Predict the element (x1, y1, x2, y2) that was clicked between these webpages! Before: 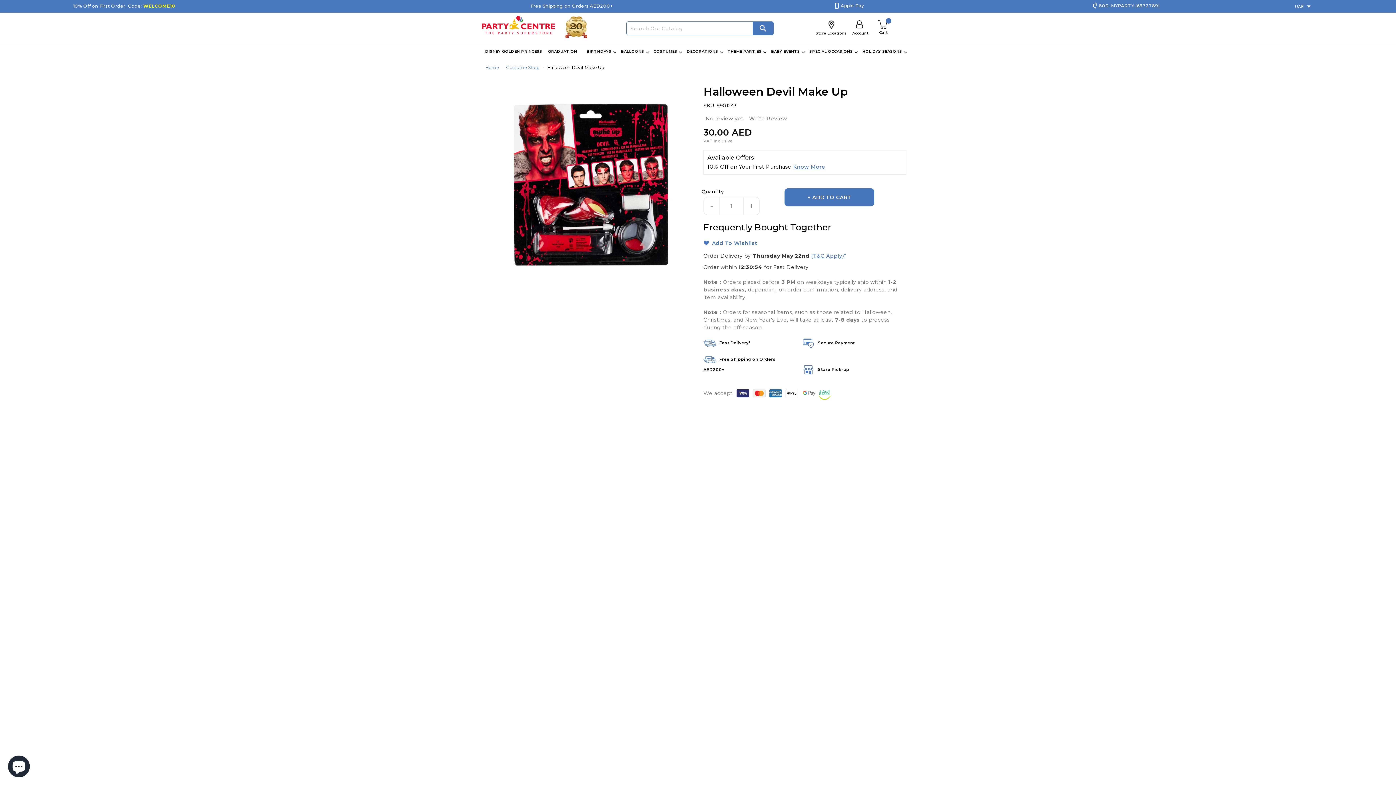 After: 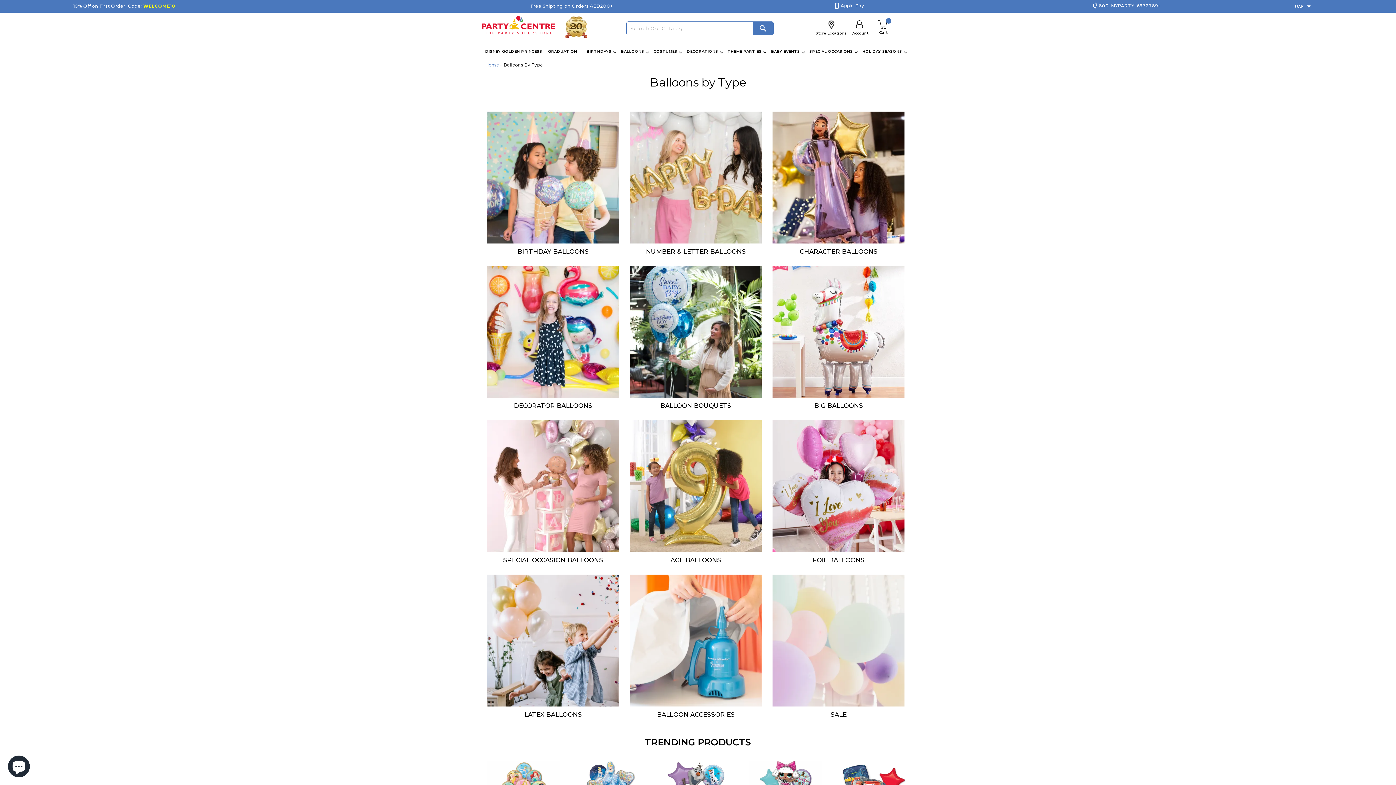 Action: bbox: (620, 44, 649, 58) label: BALLOONS
